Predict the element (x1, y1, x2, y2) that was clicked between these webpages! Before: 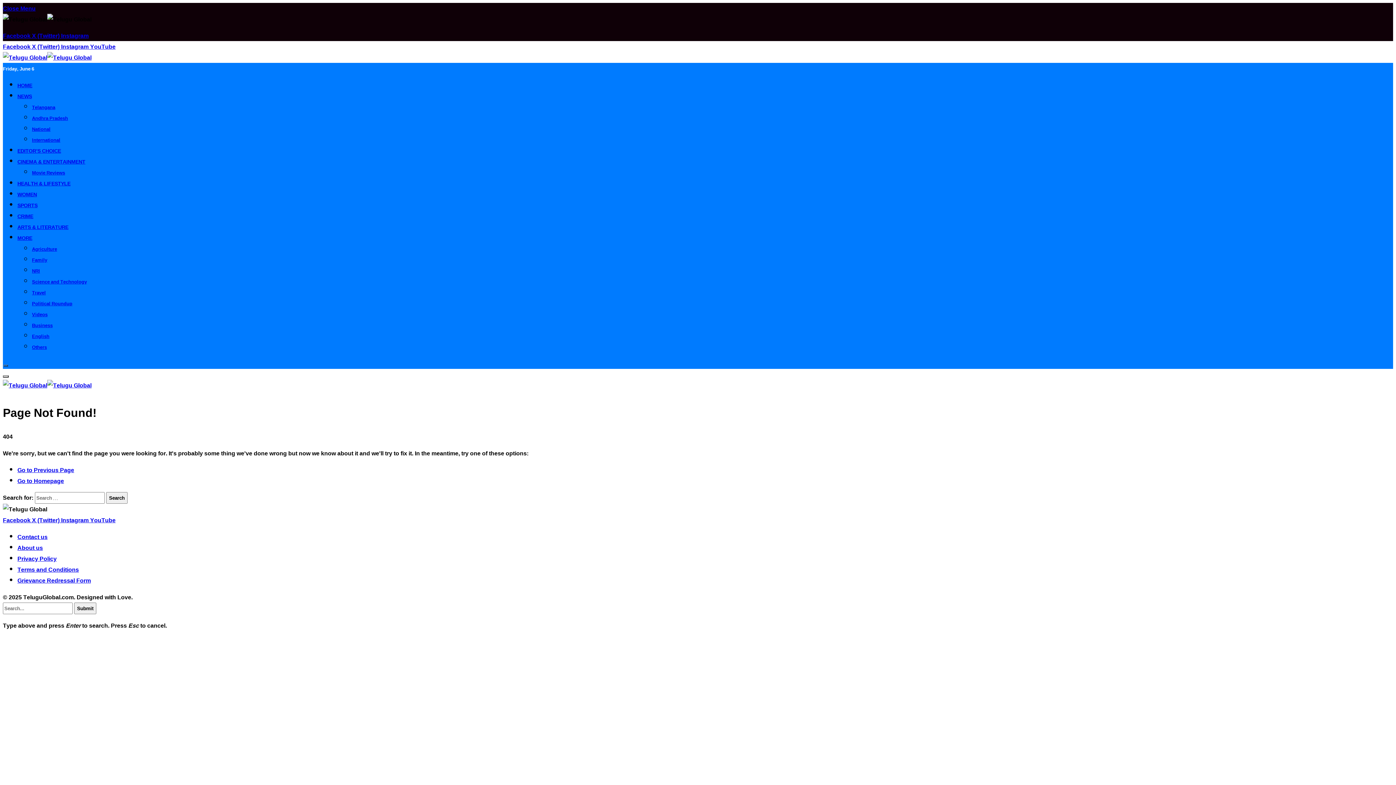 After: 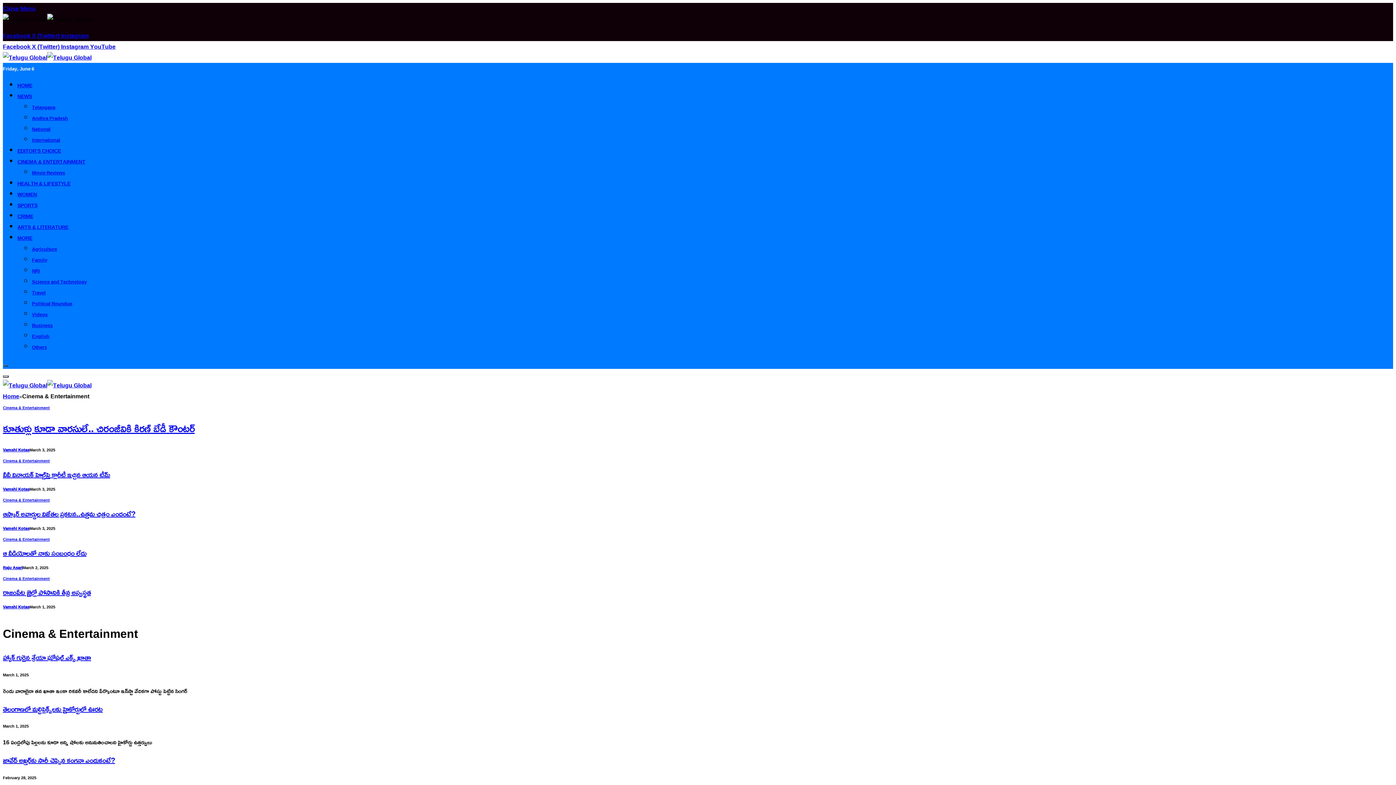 Action: bbox: (17, 156, 85, 166) label: CINEMA & ENTERTAINMENT